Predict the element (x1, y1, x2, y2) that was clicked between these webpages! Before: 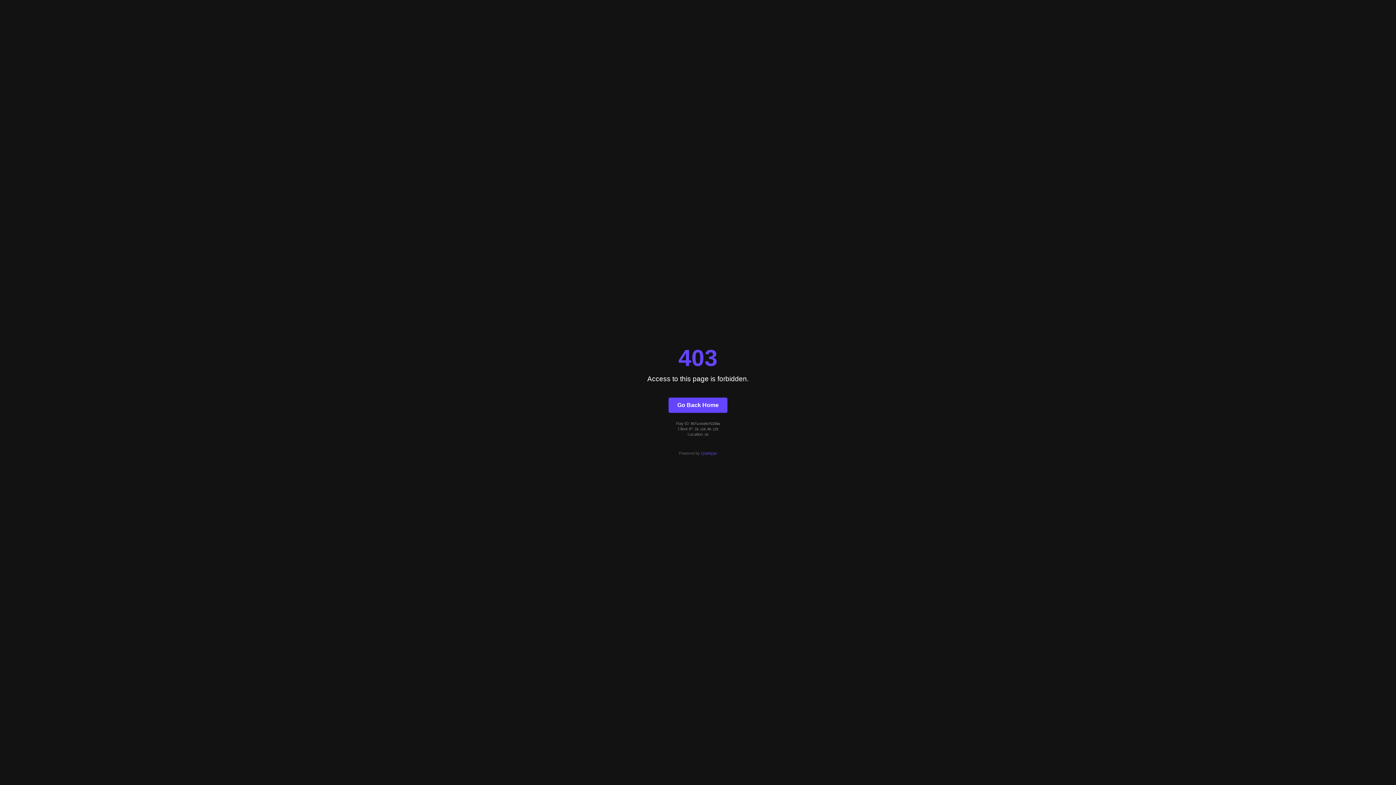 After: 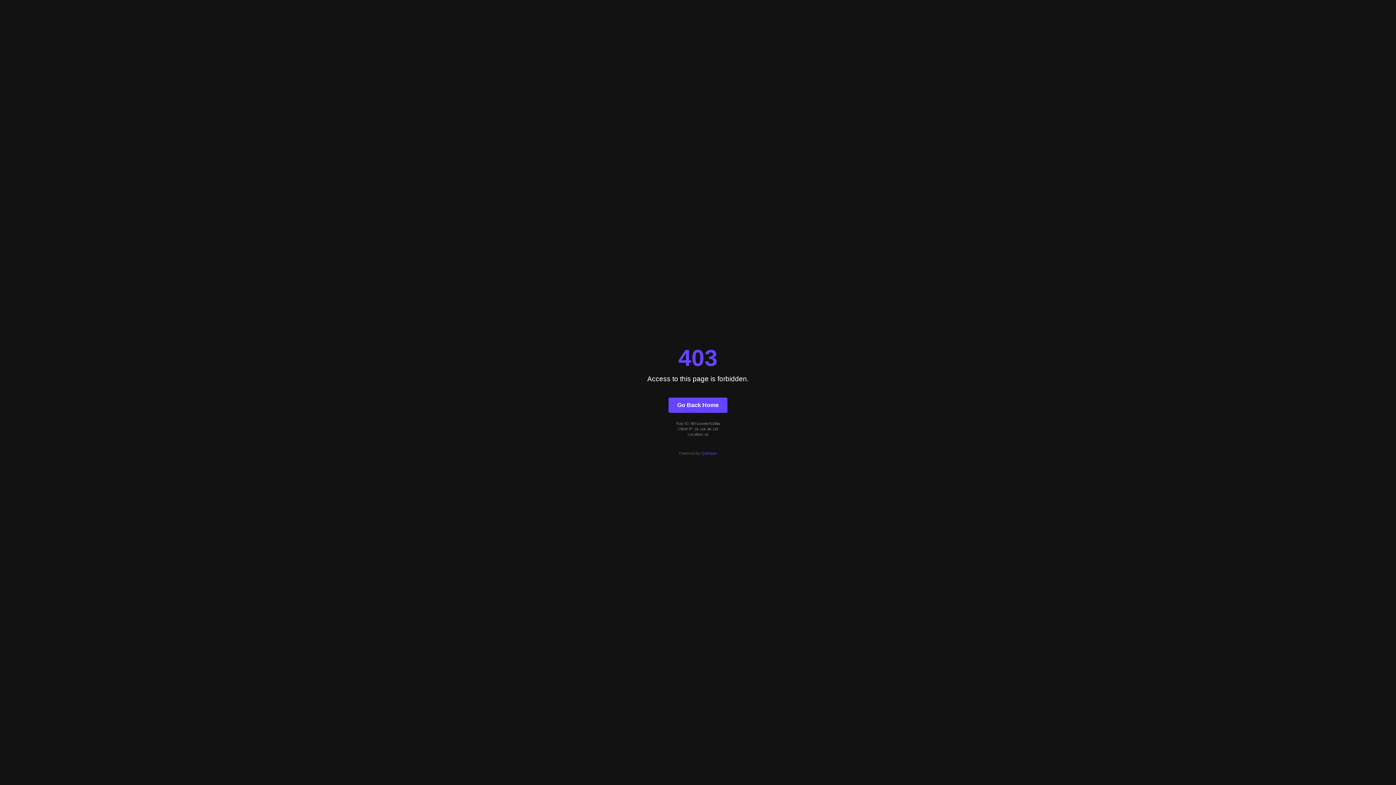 Action: bbox: (701, 451, 717, 455) label: Quintype